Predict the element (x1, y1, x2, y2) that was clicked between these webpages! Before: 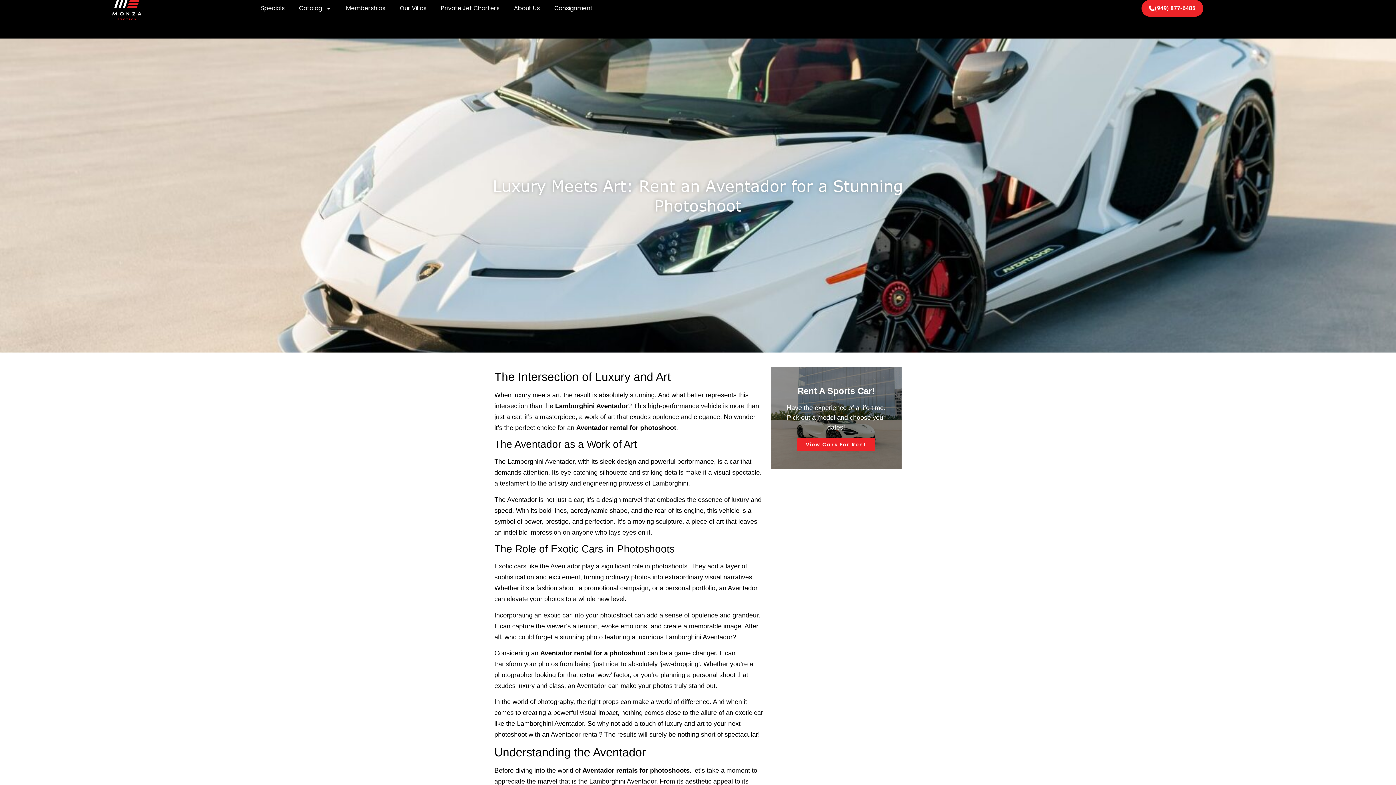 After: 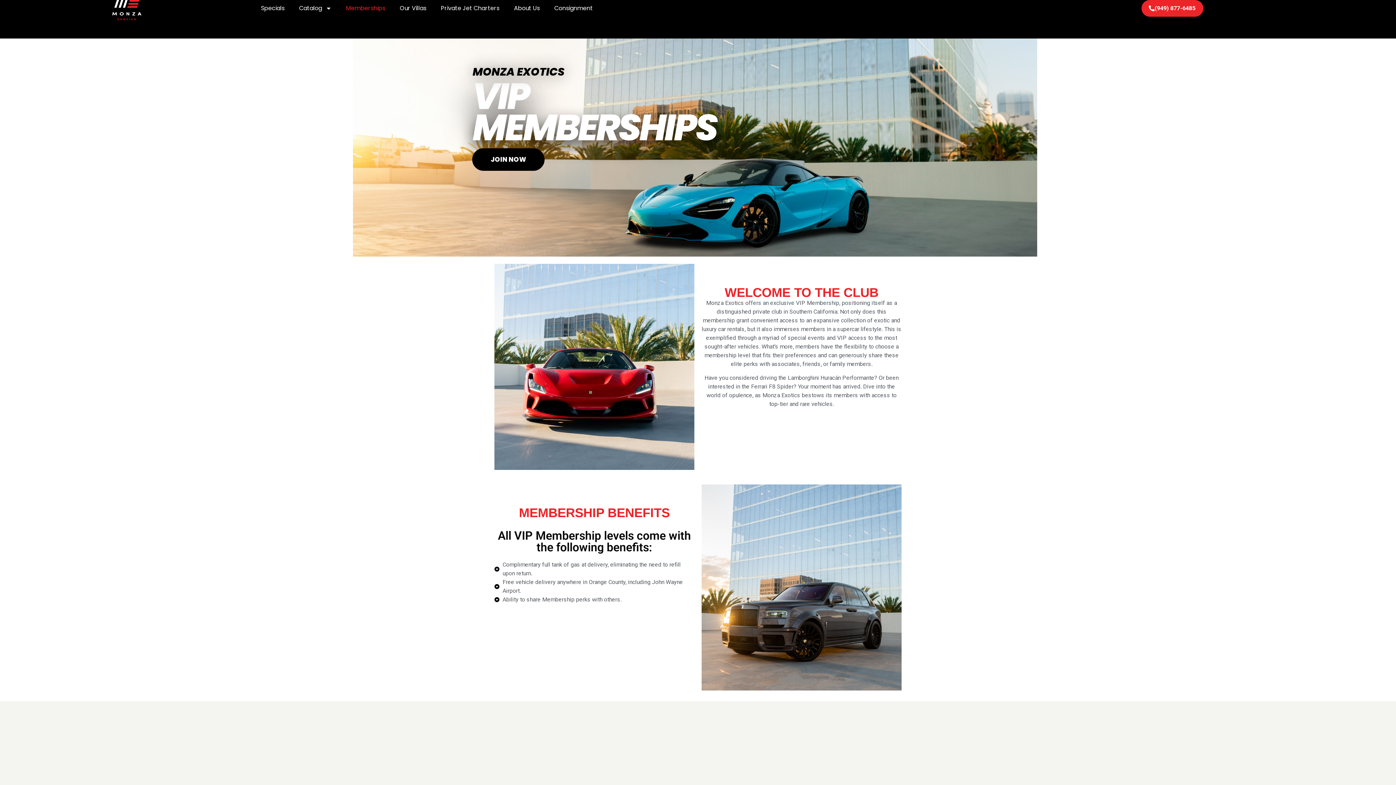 Action: bbox: (338, 0, 392, 16) label: Memberships